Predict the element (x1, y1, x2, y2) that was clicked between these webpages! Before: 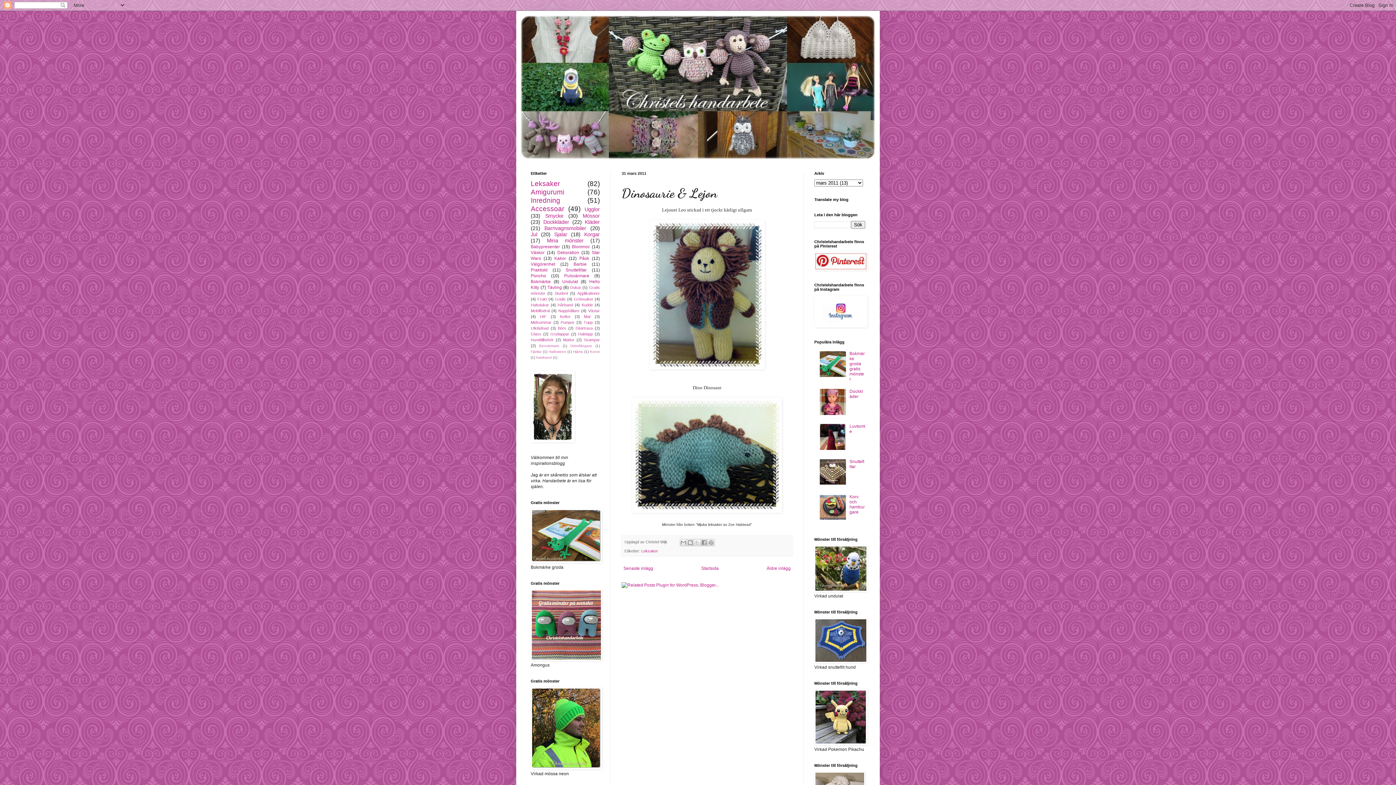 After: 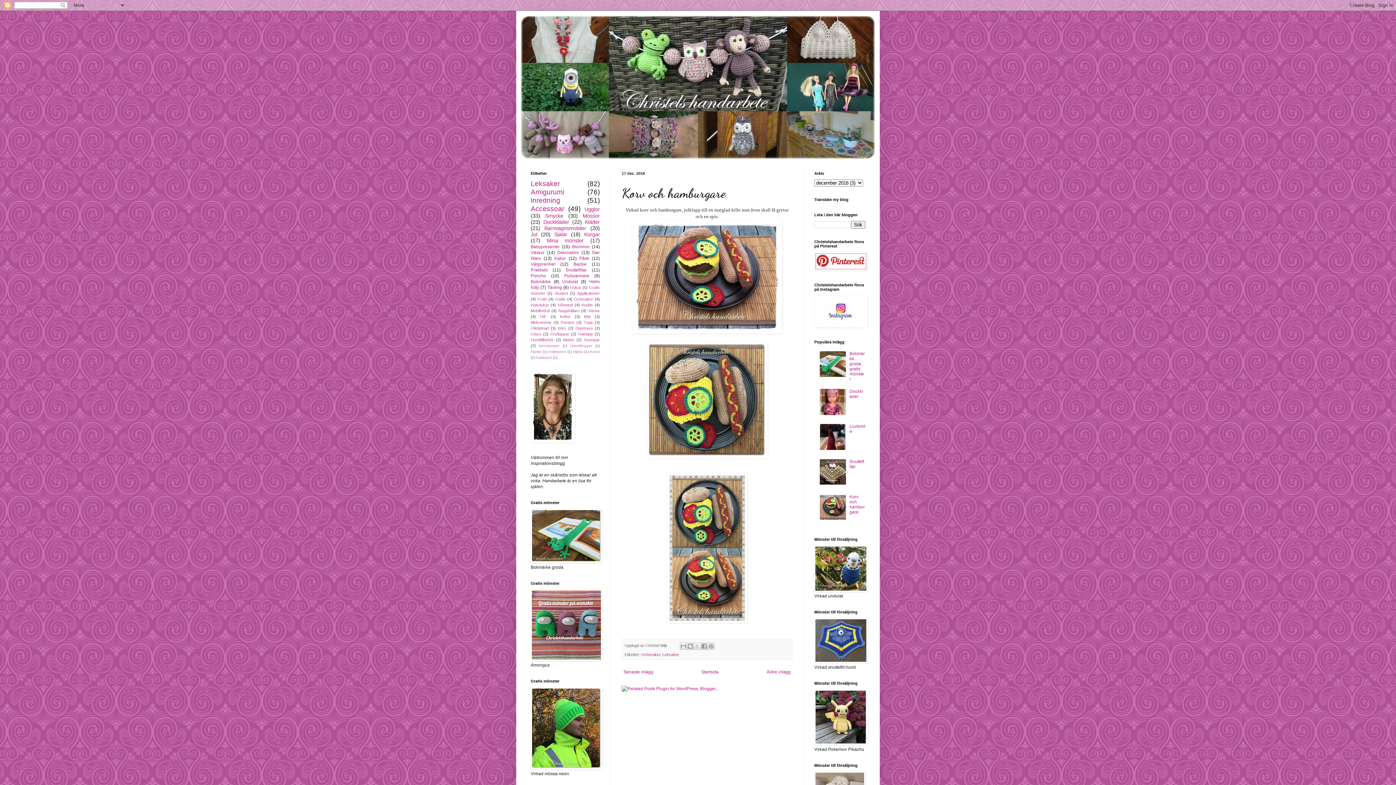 Action: label: Korv och hamburgare bbox: (849, 494, 865, 514)